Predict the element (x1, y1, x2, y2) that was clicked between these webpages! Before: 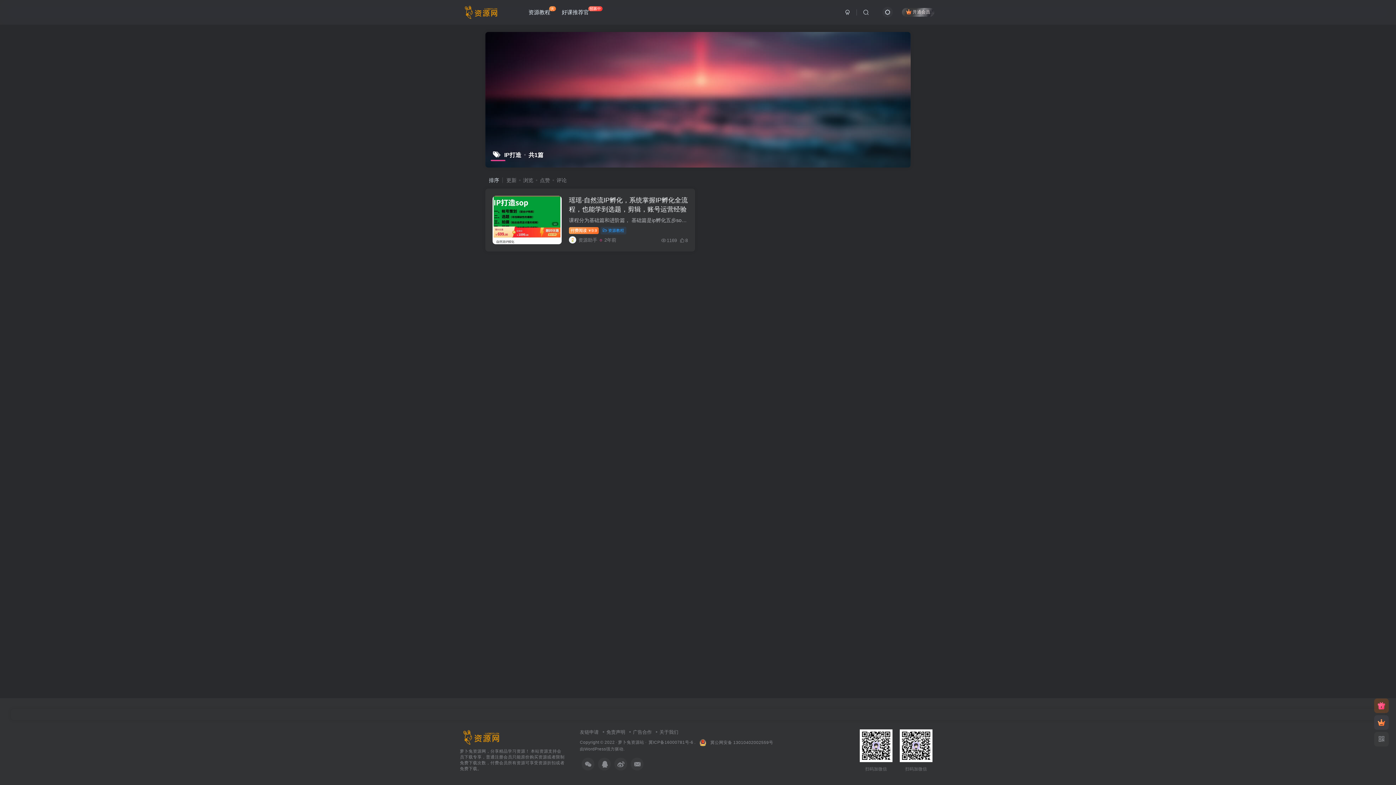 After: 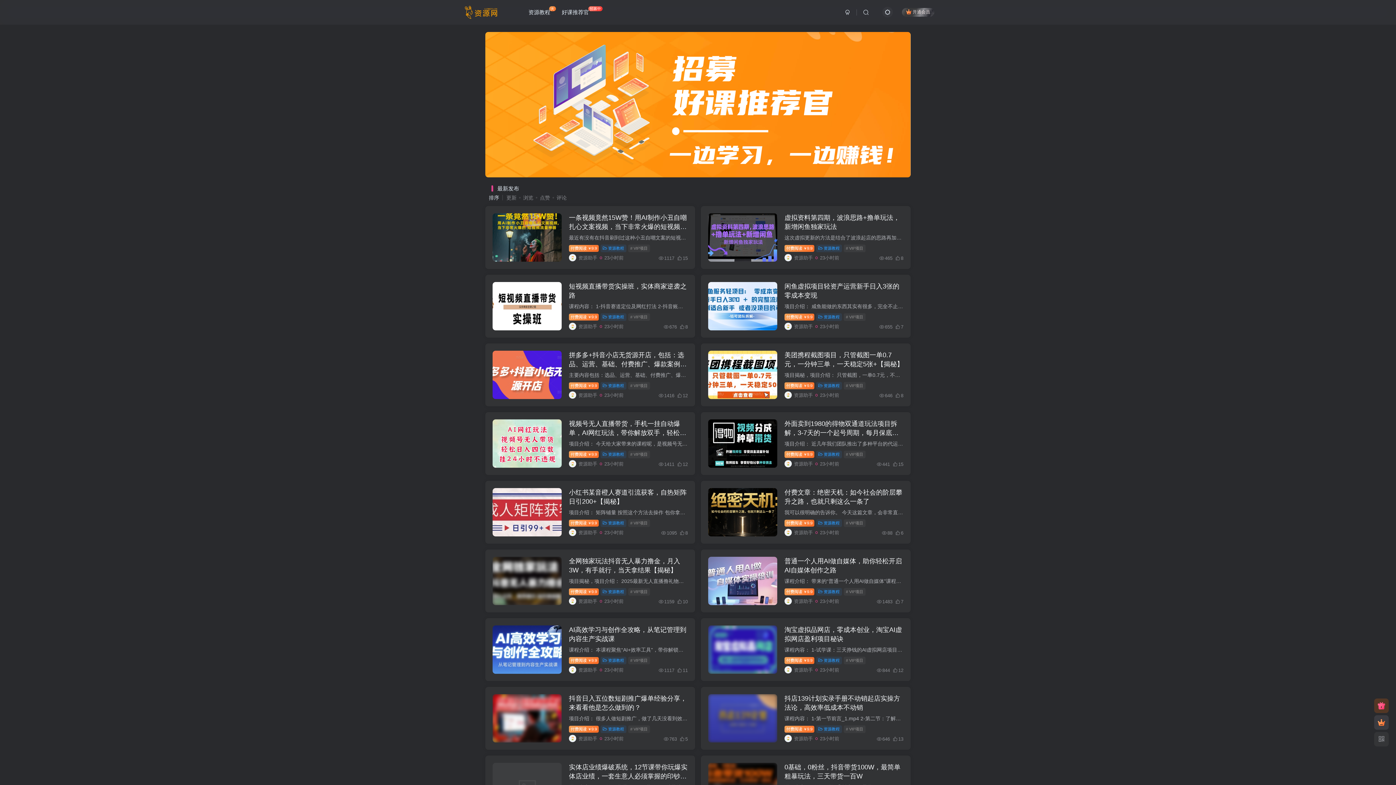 Action: label: 广告合作 bbox: (626, 729, 652, 735)